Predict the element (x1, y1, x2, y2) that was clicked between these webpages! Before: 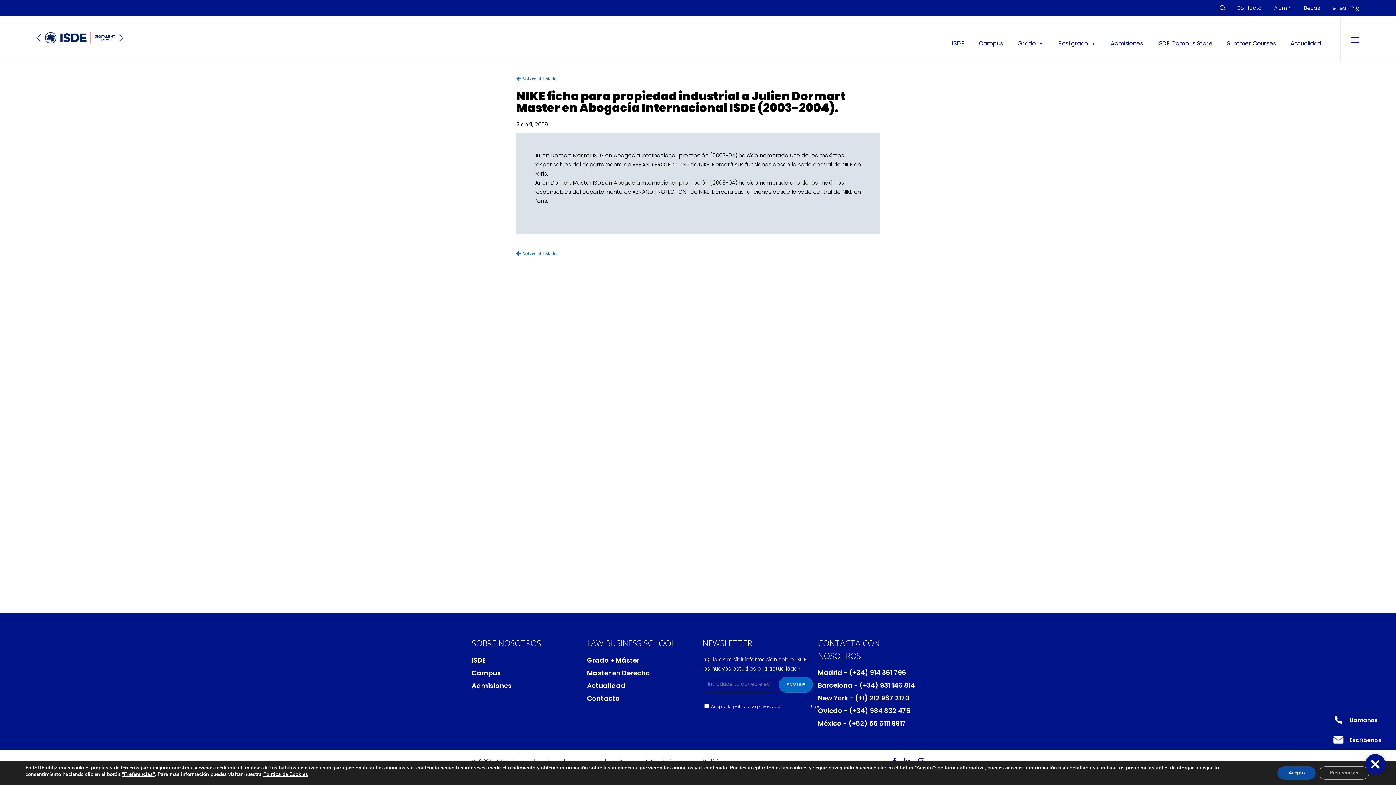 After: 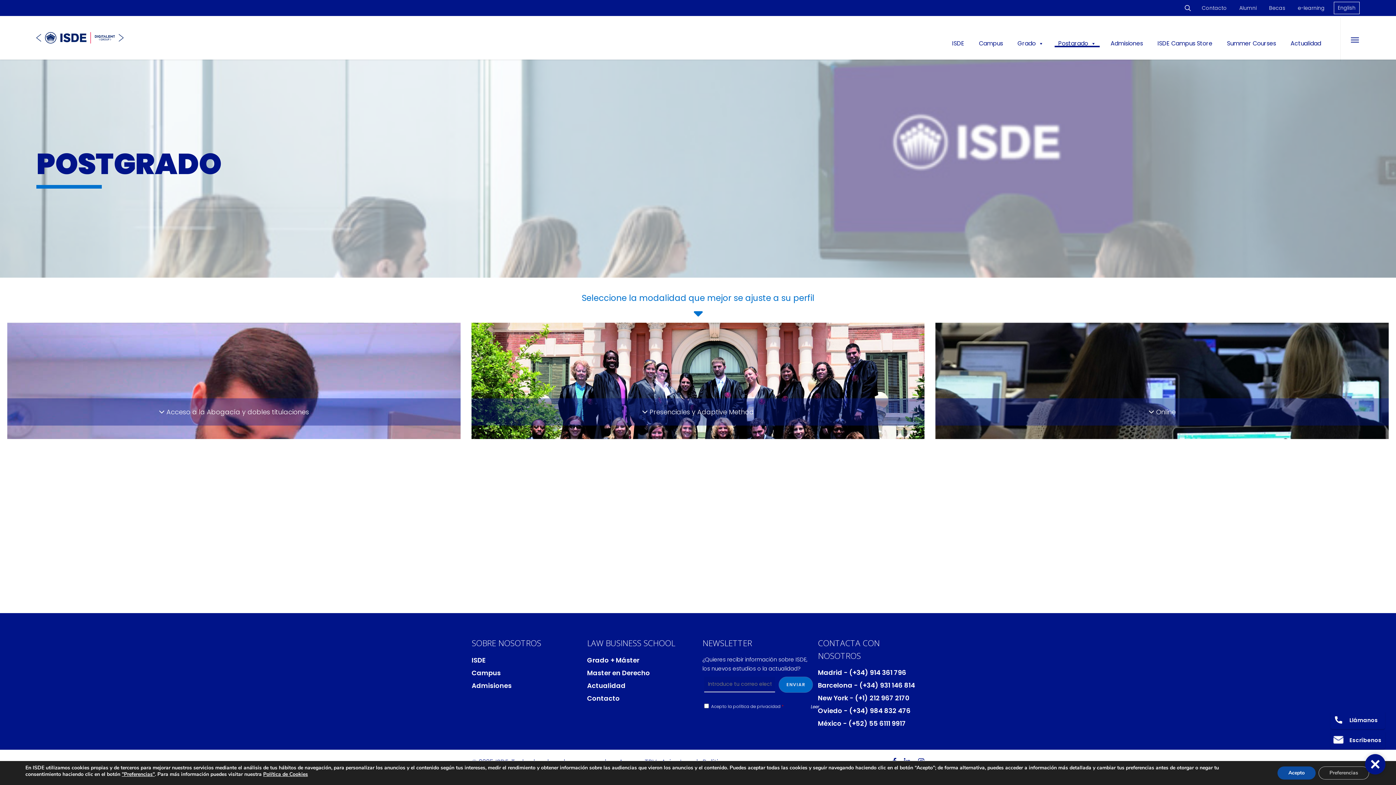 Action: label: Master en Derecho bbox: (587, 668, 693, 678)